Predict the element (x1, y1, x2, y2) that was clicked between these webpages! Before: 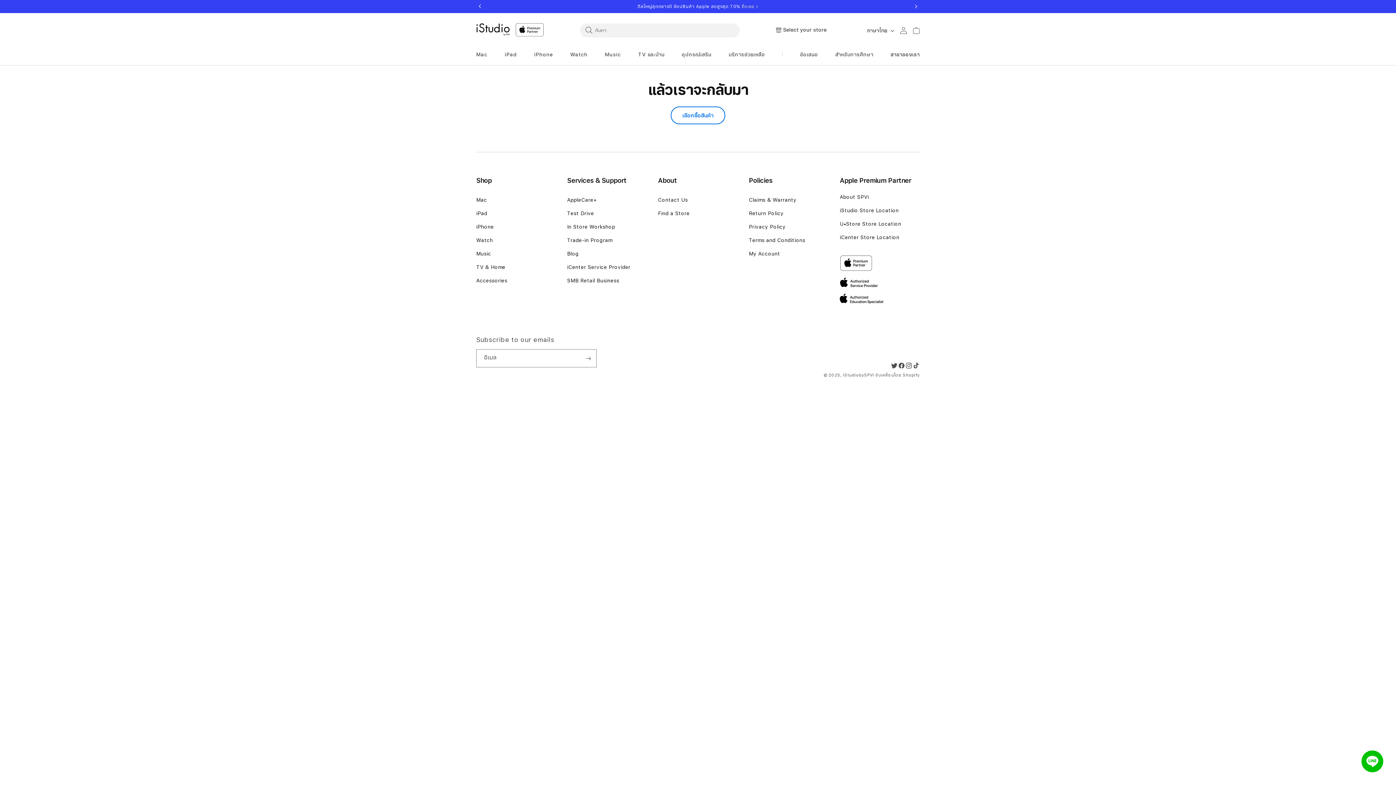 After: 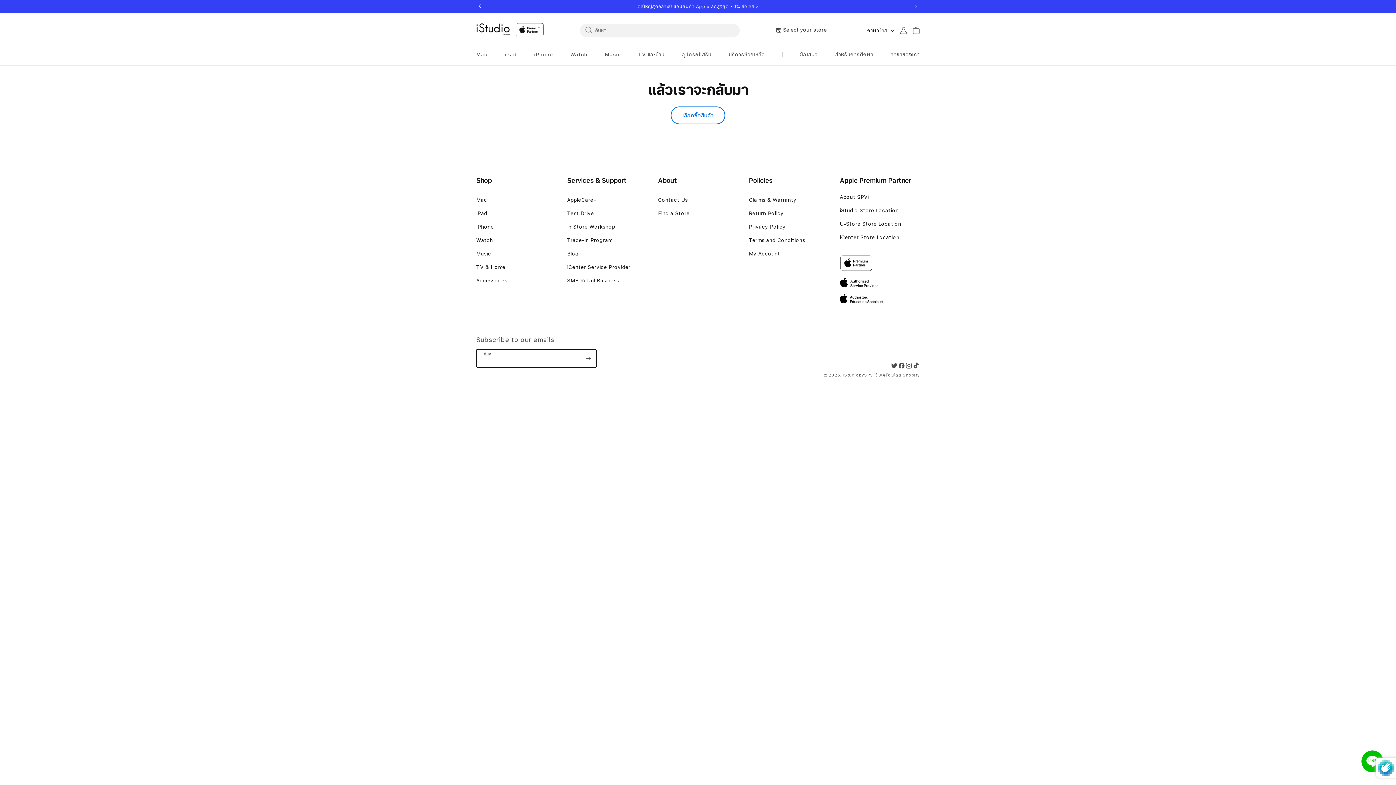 Action: bbox: (580, 349, 596, 367) label: สมัครรับข้อมูล